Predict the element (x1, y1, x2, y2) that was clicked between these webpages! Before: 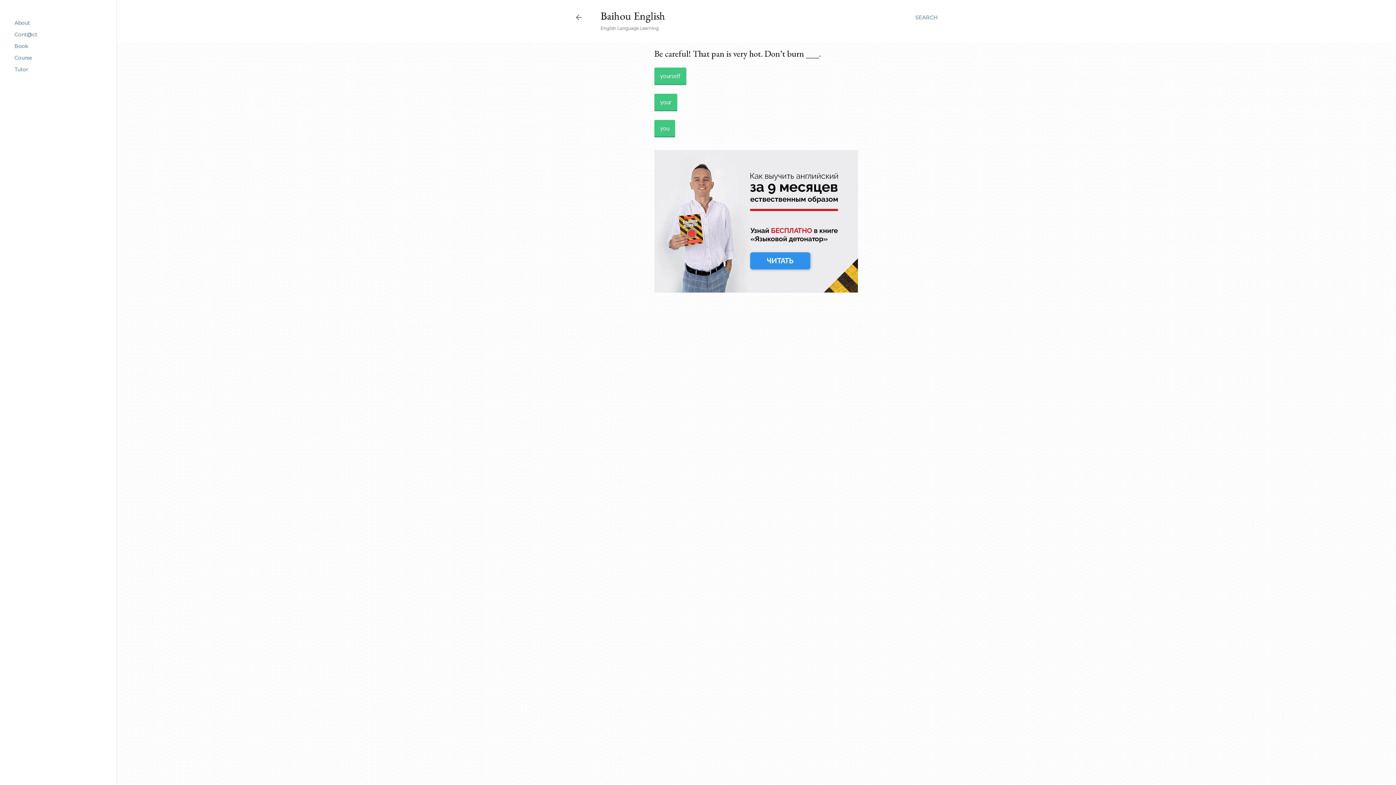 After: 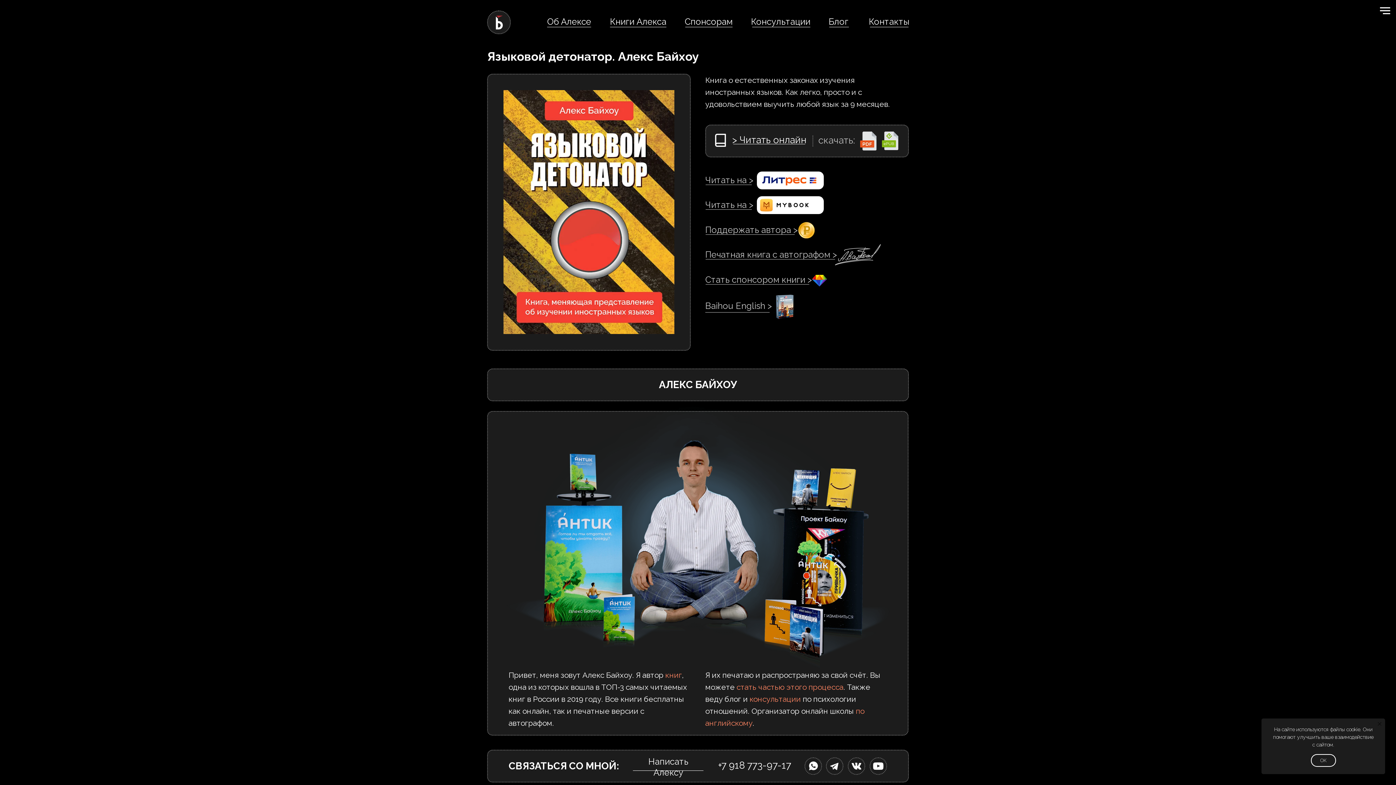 Action: bbox: (654, 286, 858, 293)